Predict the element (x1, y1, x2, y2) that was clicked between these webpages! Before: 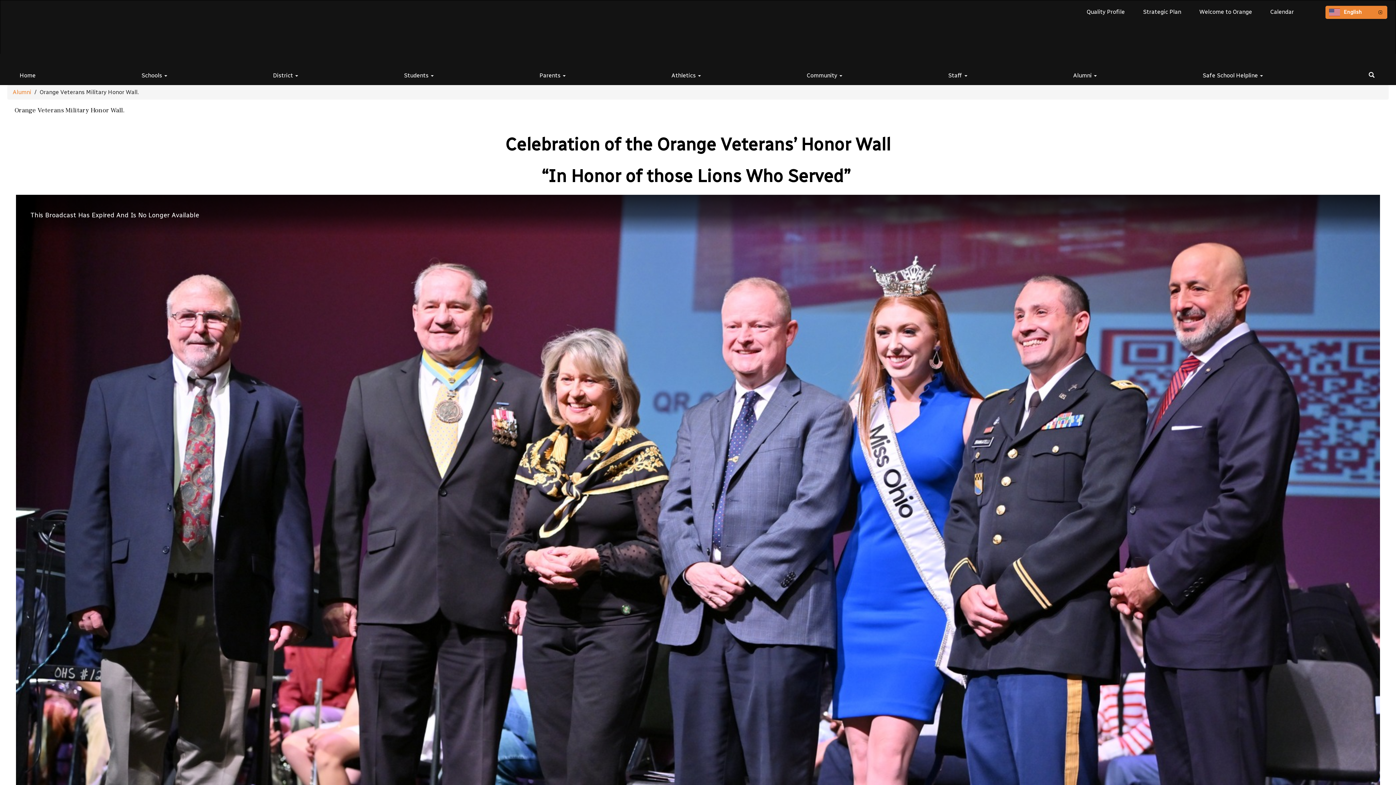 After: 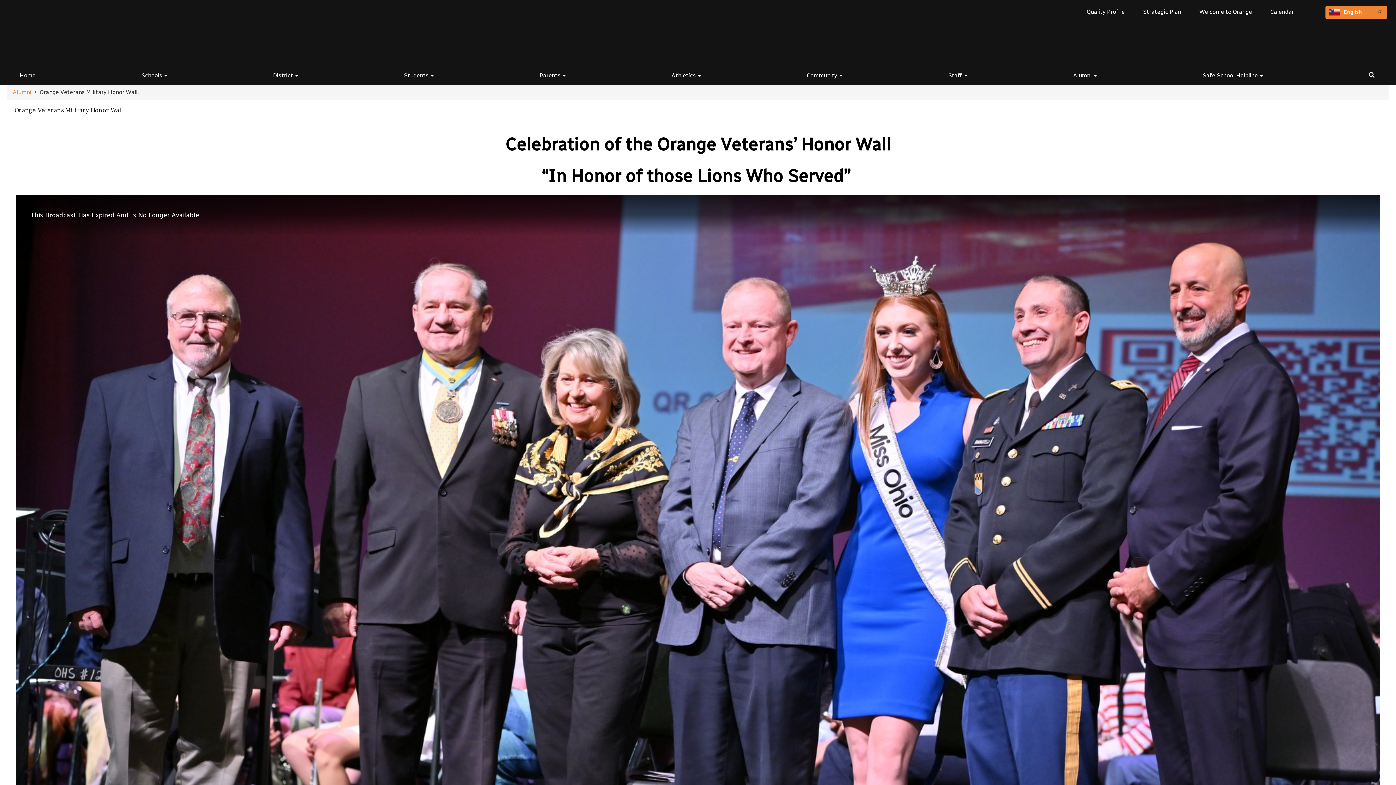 Action: bbox: (1143, 8, 1181, 15) label: Strategic Plan